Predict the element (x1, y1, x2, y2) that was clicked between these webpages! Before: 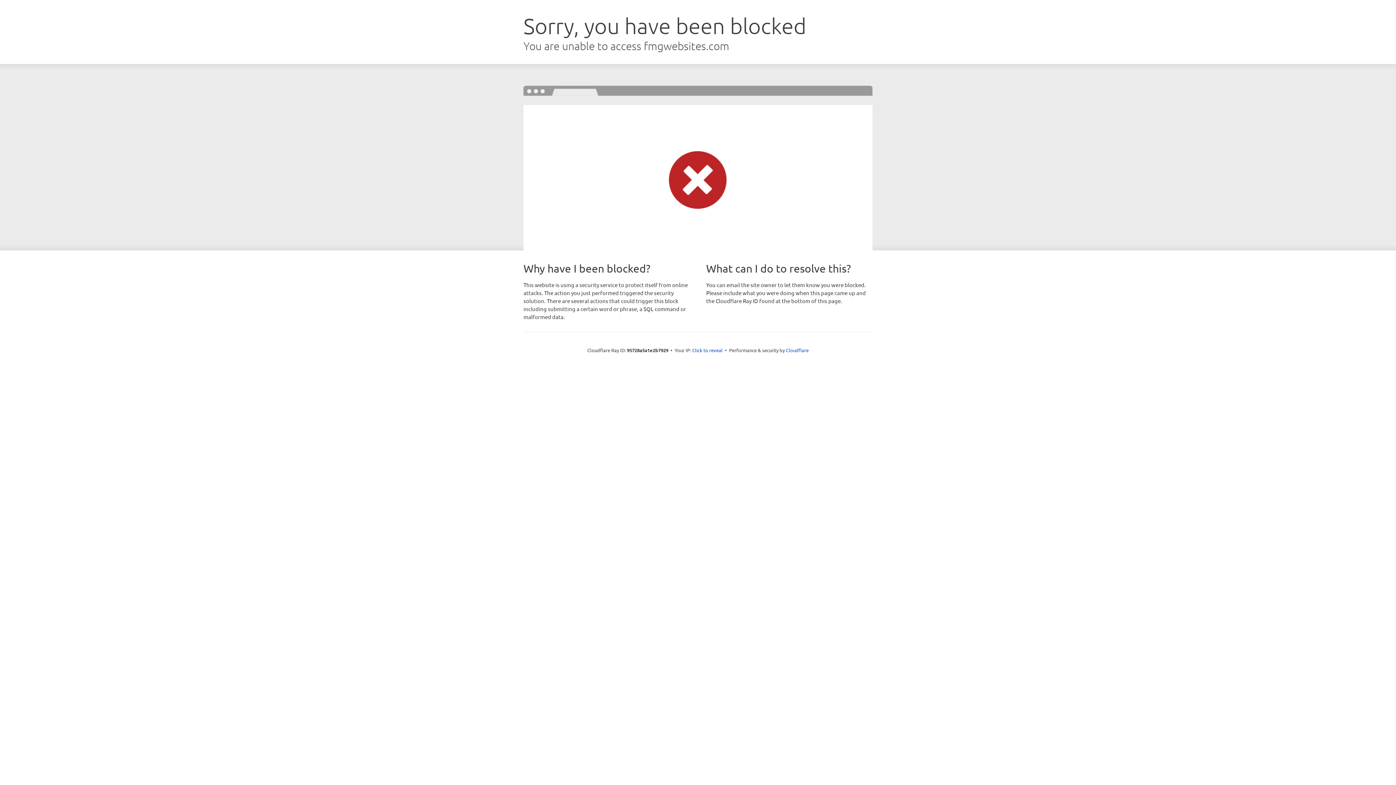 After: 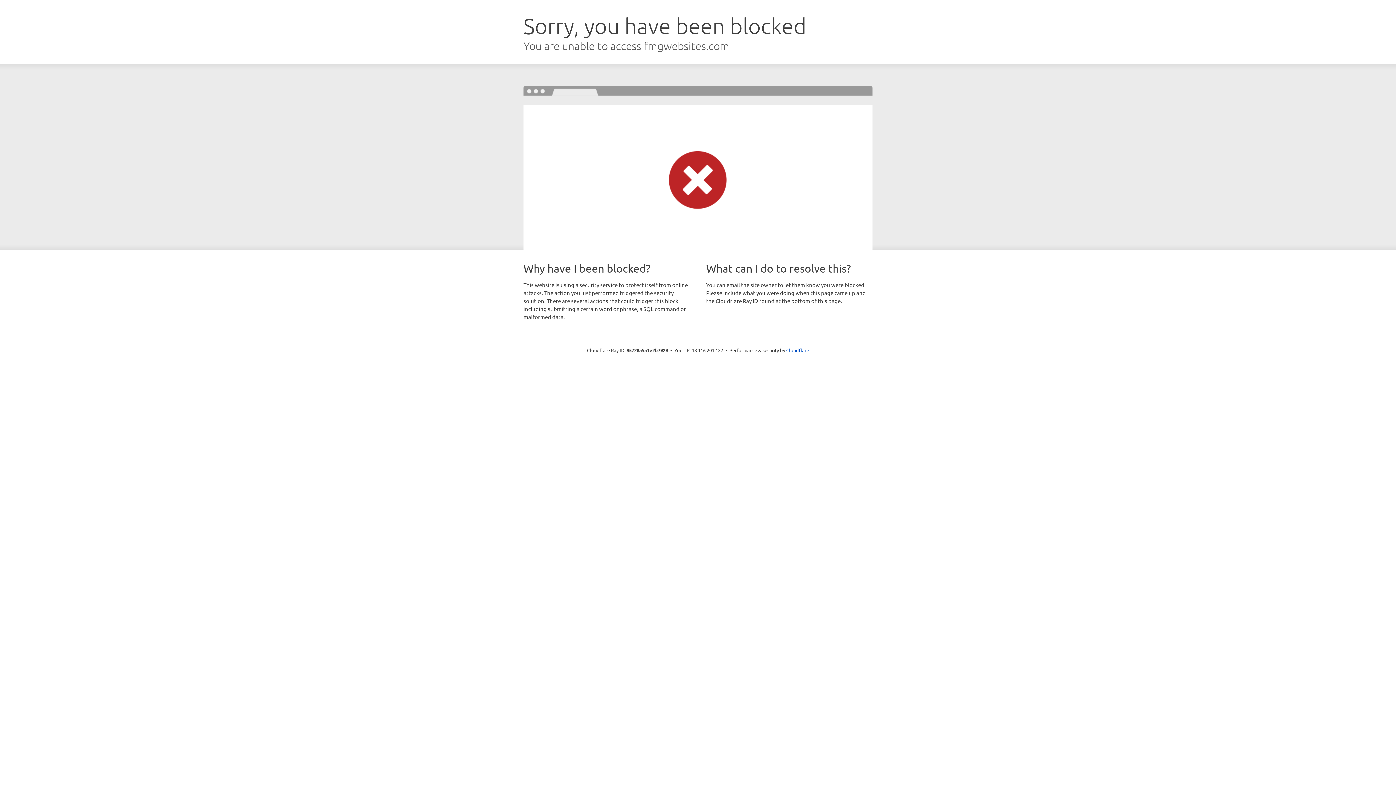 Action: label: Click to reveal bbox: (692, 346, 722, 353)